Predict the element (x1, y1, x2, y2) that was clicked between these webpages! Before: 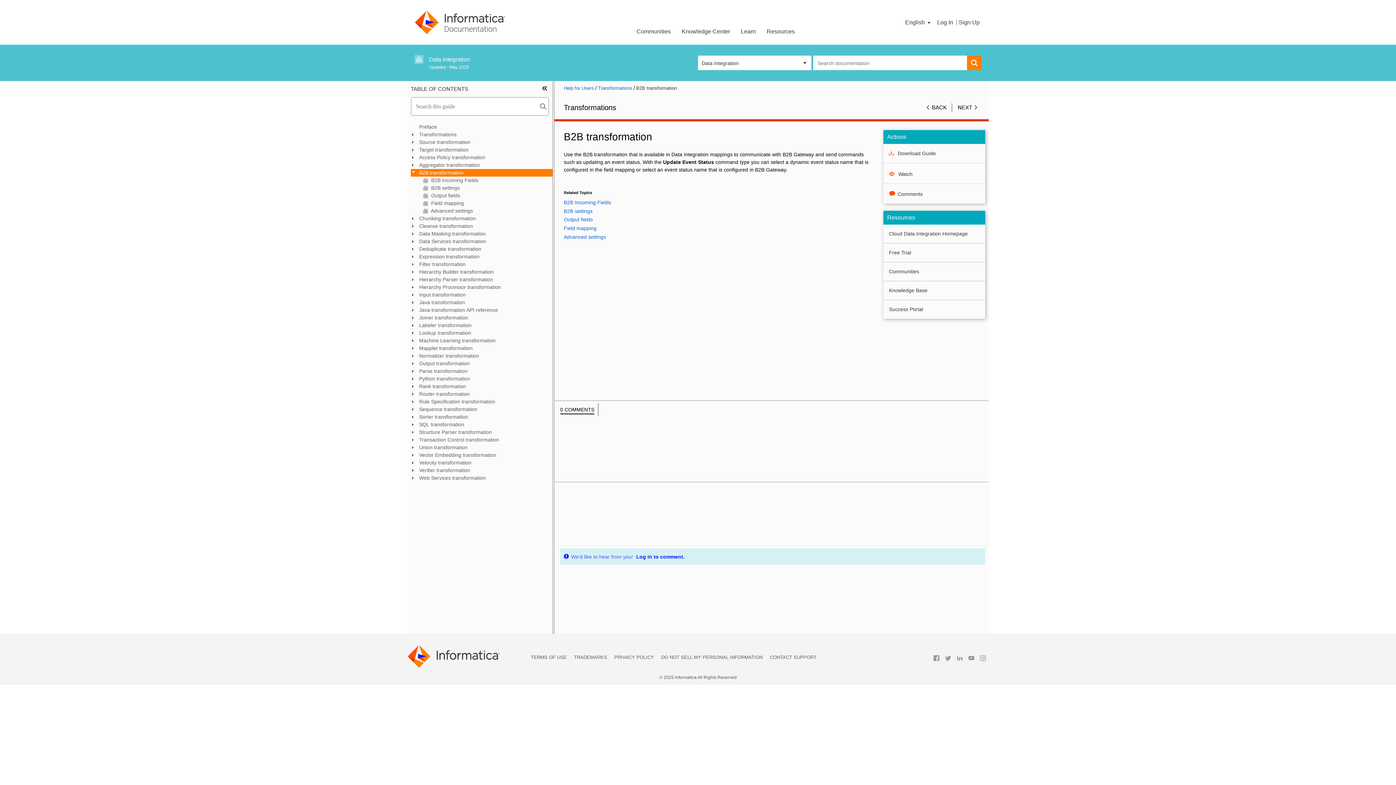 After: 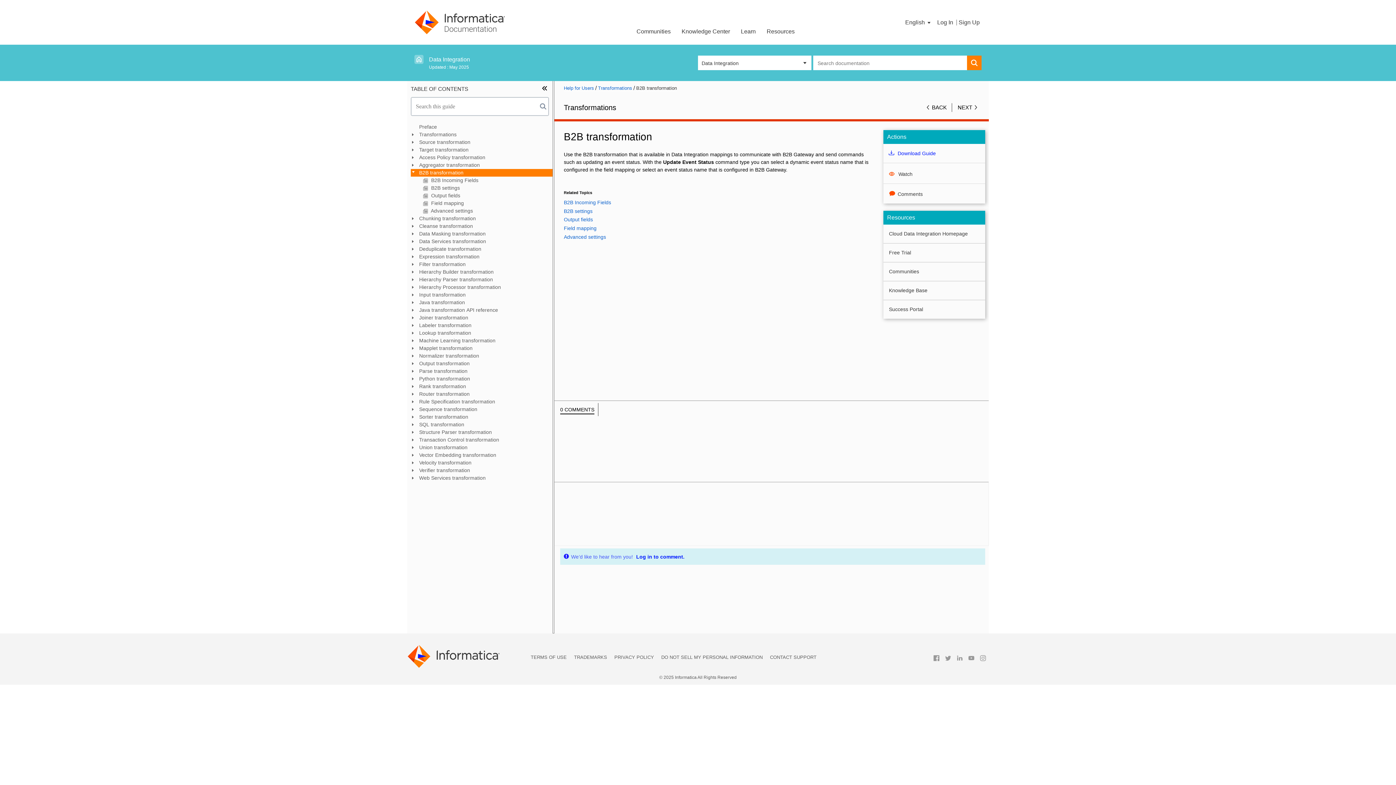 Action: label: Download Guide bbox: (889, 149, 936, 156)